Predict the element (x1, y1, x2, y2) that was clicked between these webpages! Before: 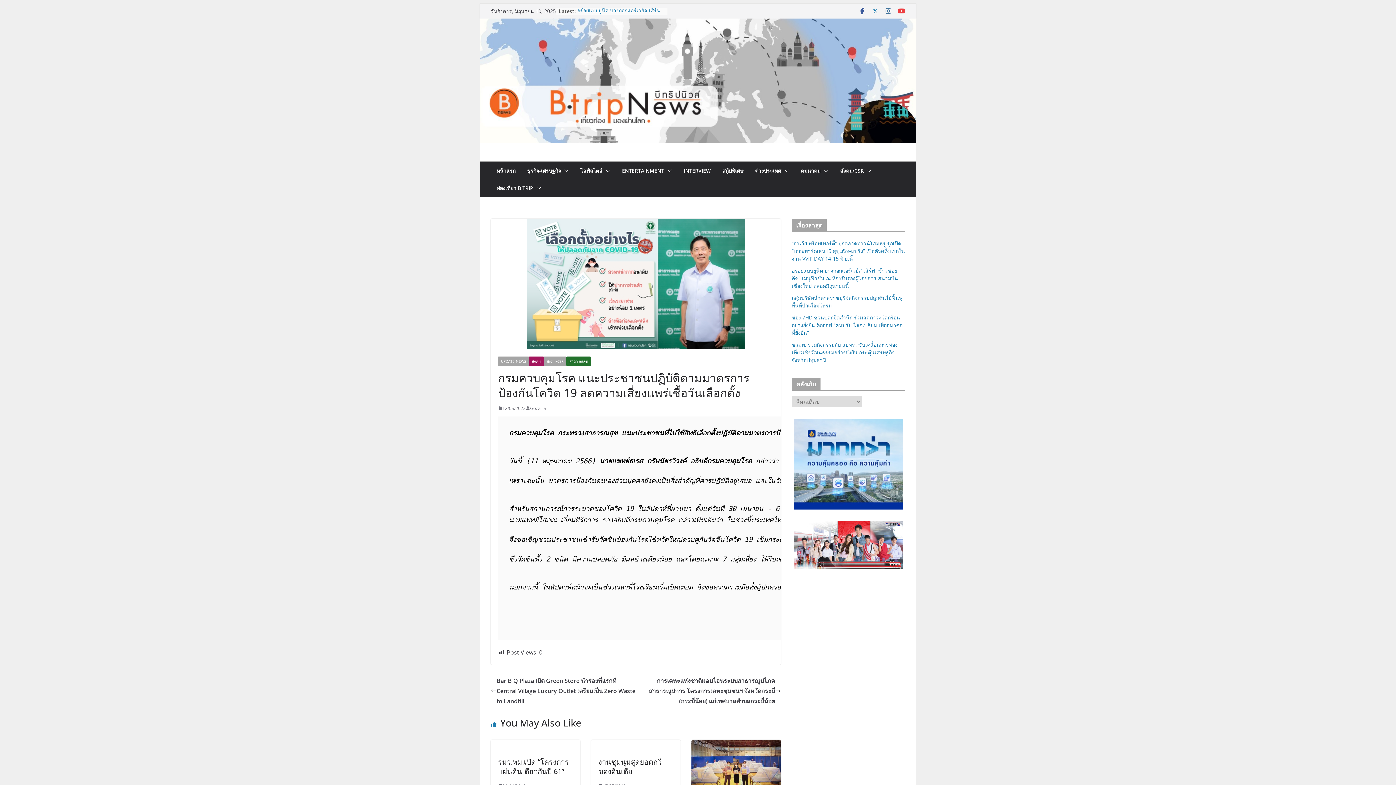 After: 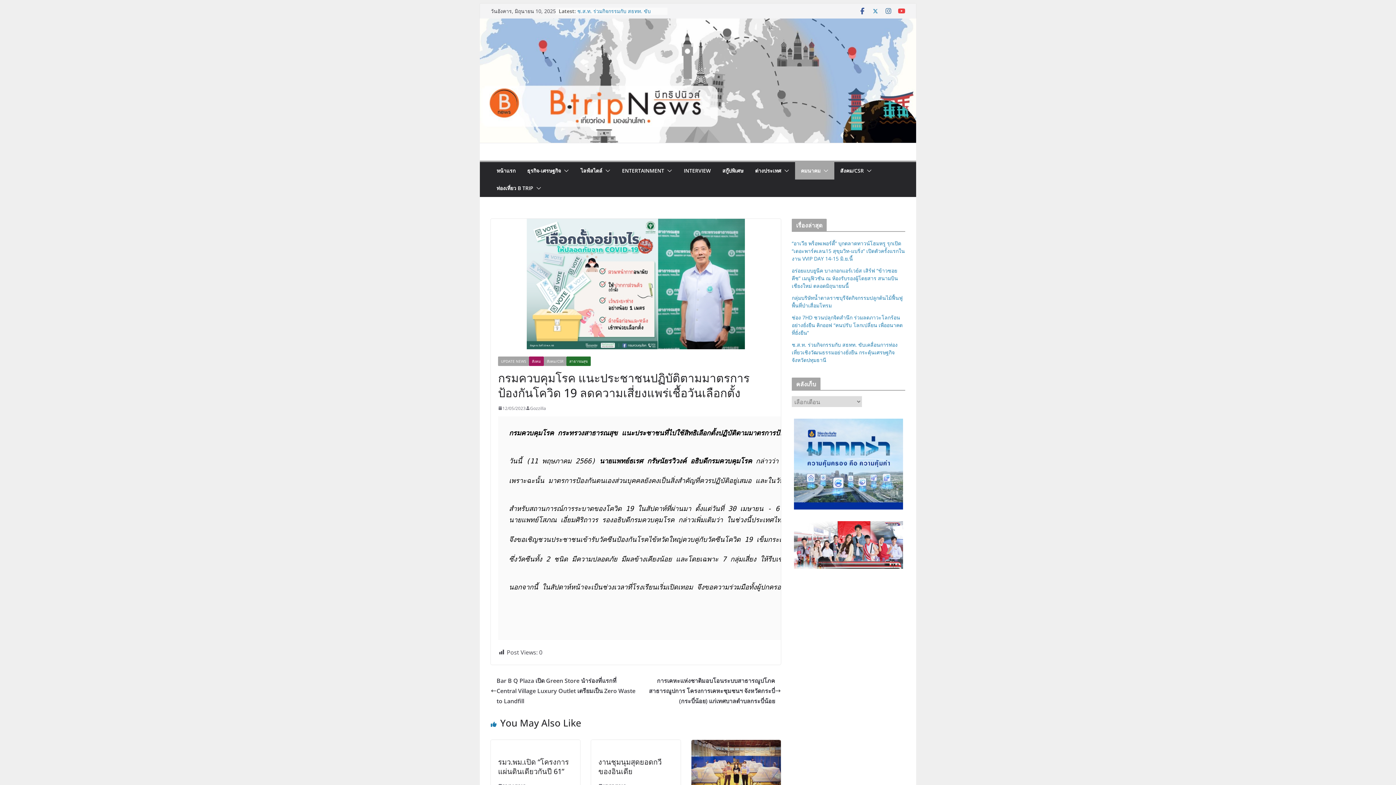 Action: bbox: (820, 165, 828, 175)